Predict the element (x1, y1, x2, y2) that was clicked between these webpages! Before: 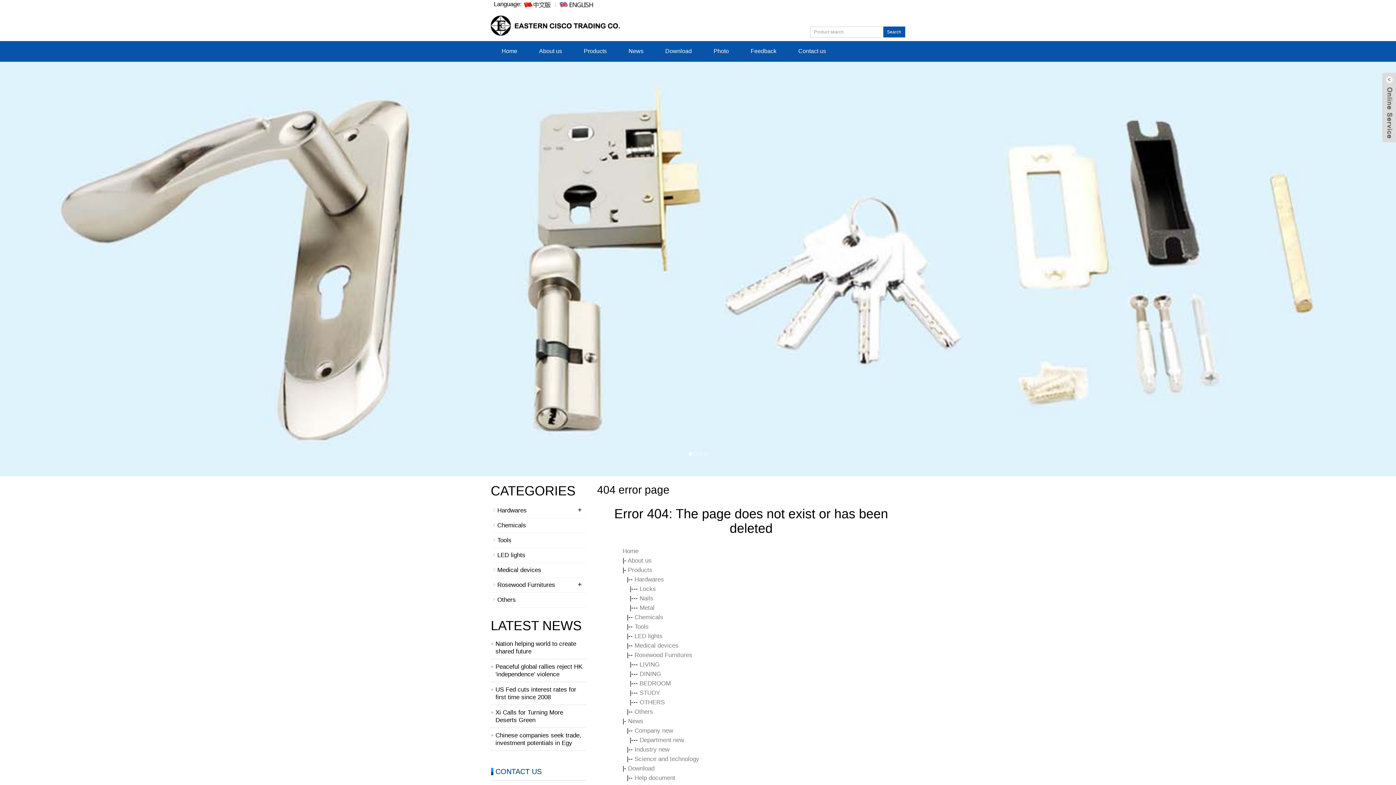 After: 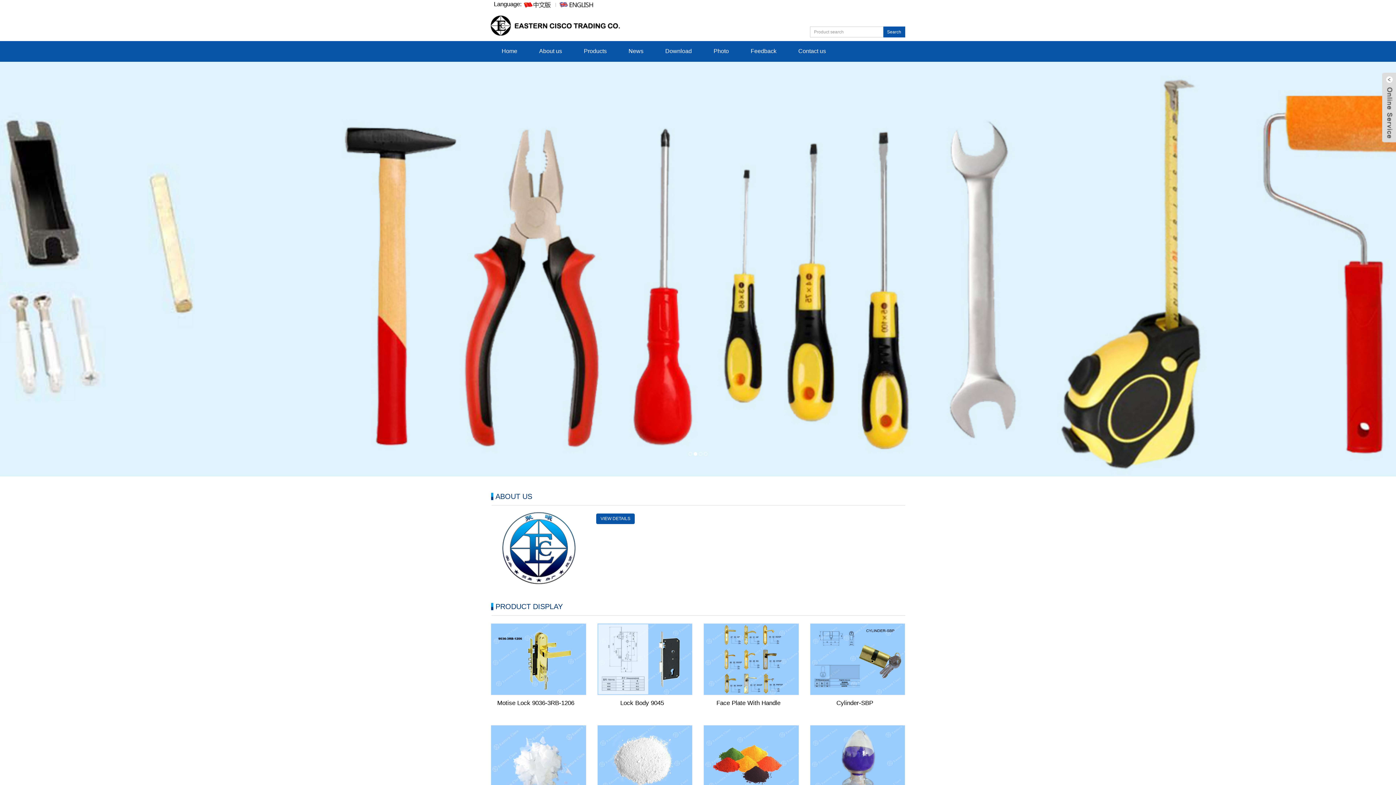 Action: bbox: (559, 0, 595, 7)